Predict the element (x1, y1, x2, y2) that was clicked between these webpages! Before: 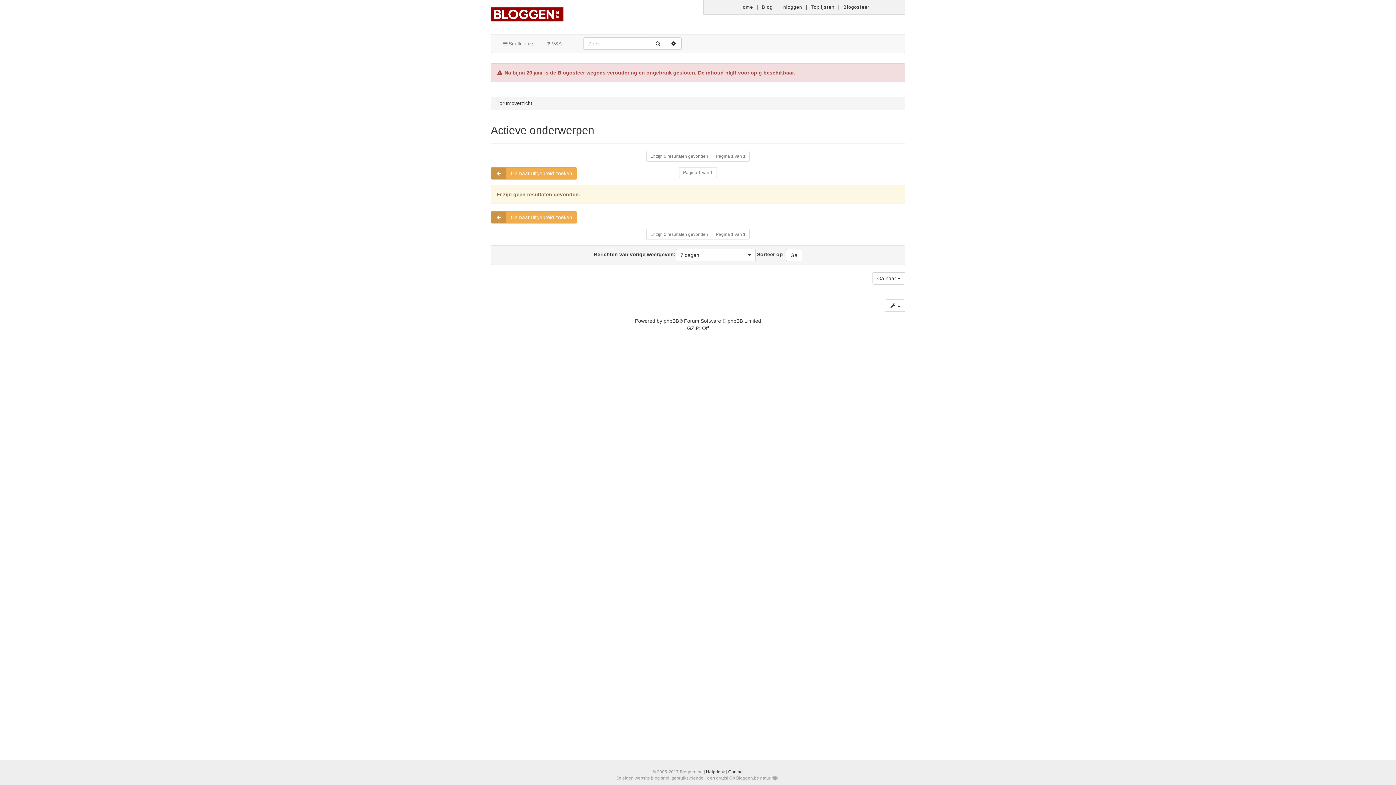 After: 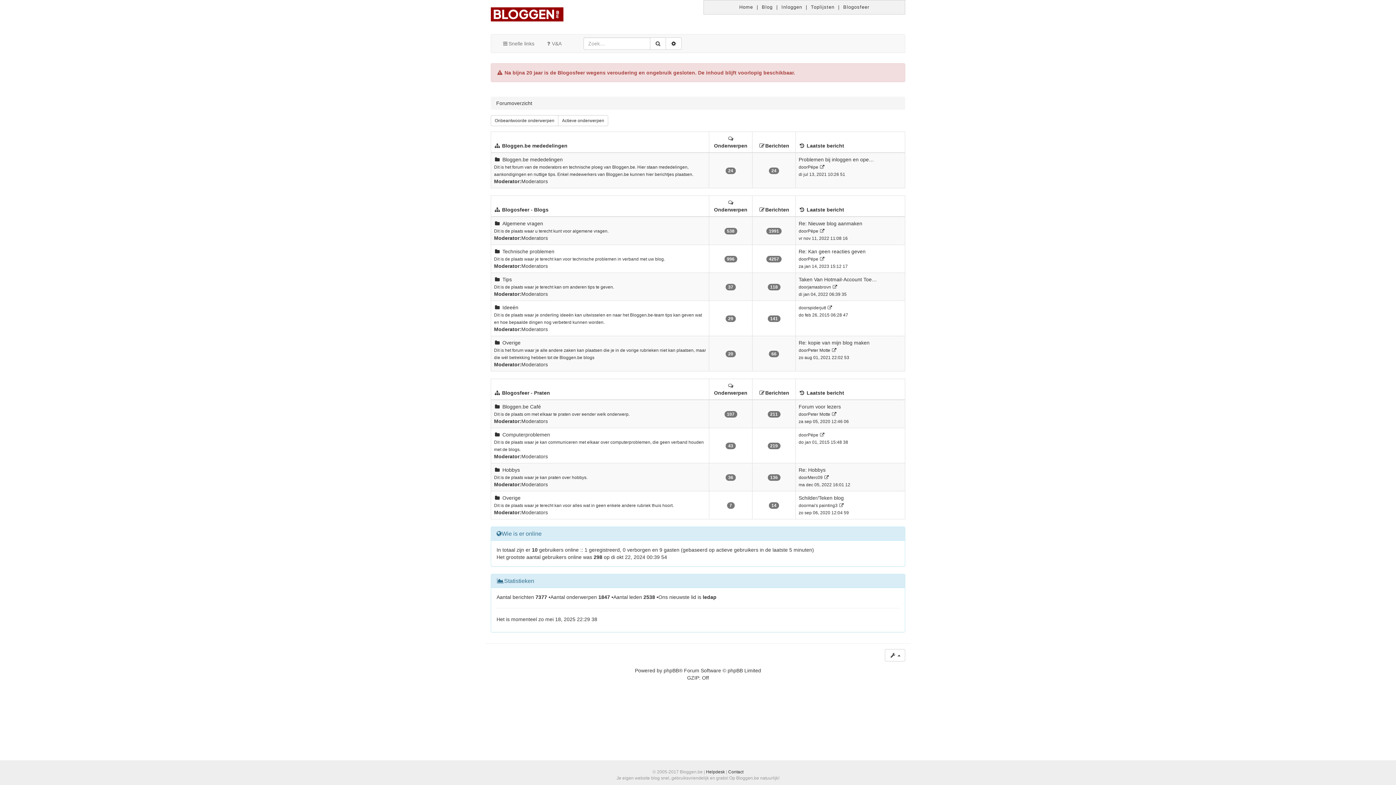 Action: bbox: (843, 4, 869, 9) label: Blogosfeer